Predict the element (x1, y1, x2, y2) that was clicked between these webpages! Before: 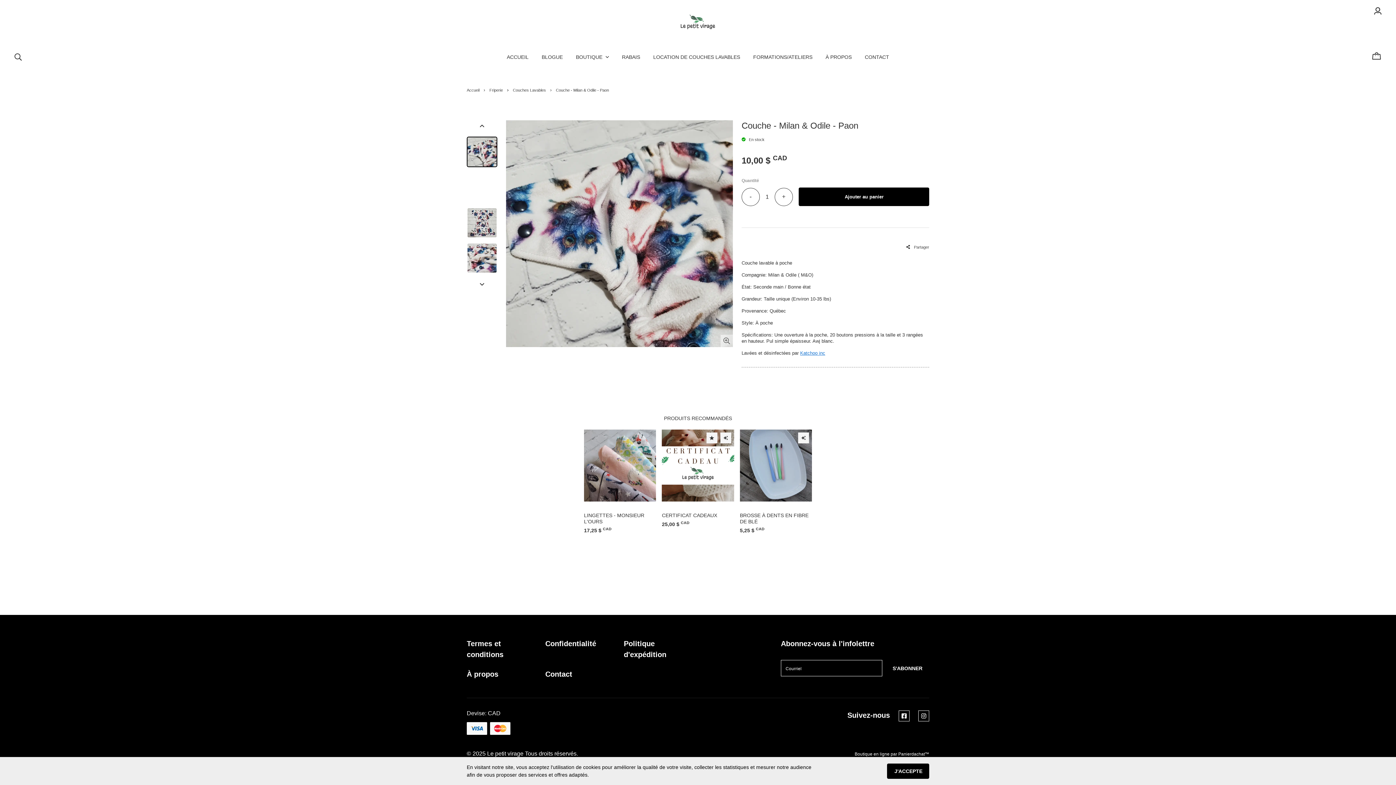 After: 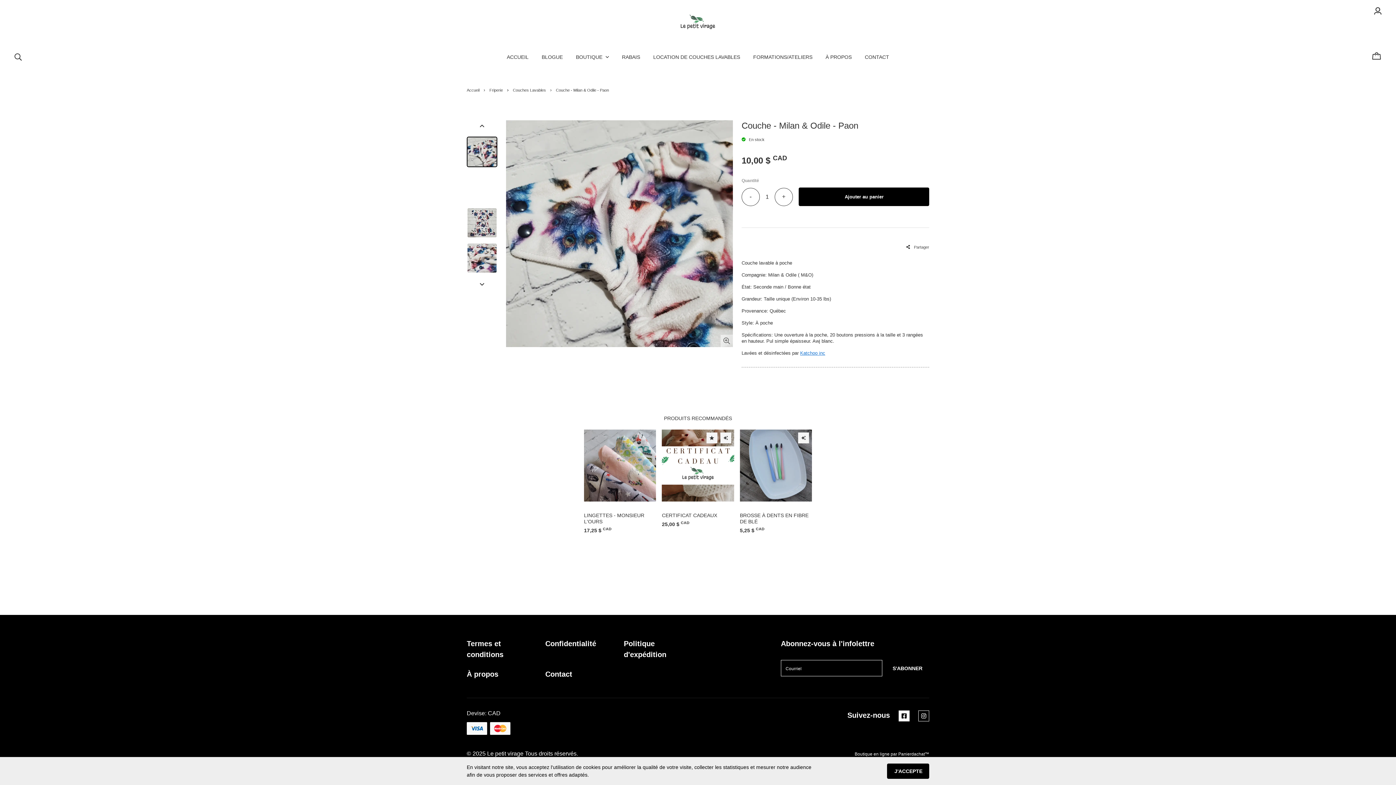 Action: bbox: (898, 710, 909, 721)